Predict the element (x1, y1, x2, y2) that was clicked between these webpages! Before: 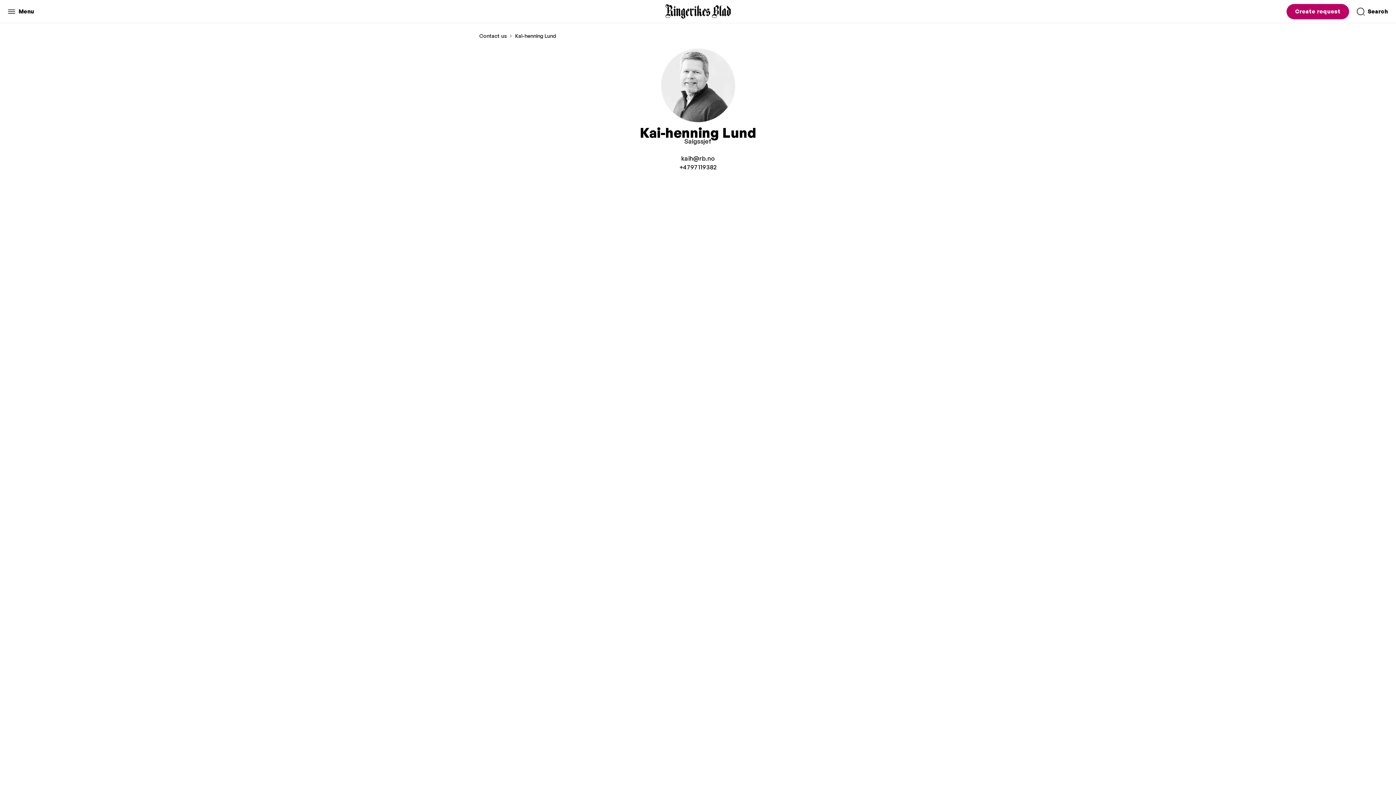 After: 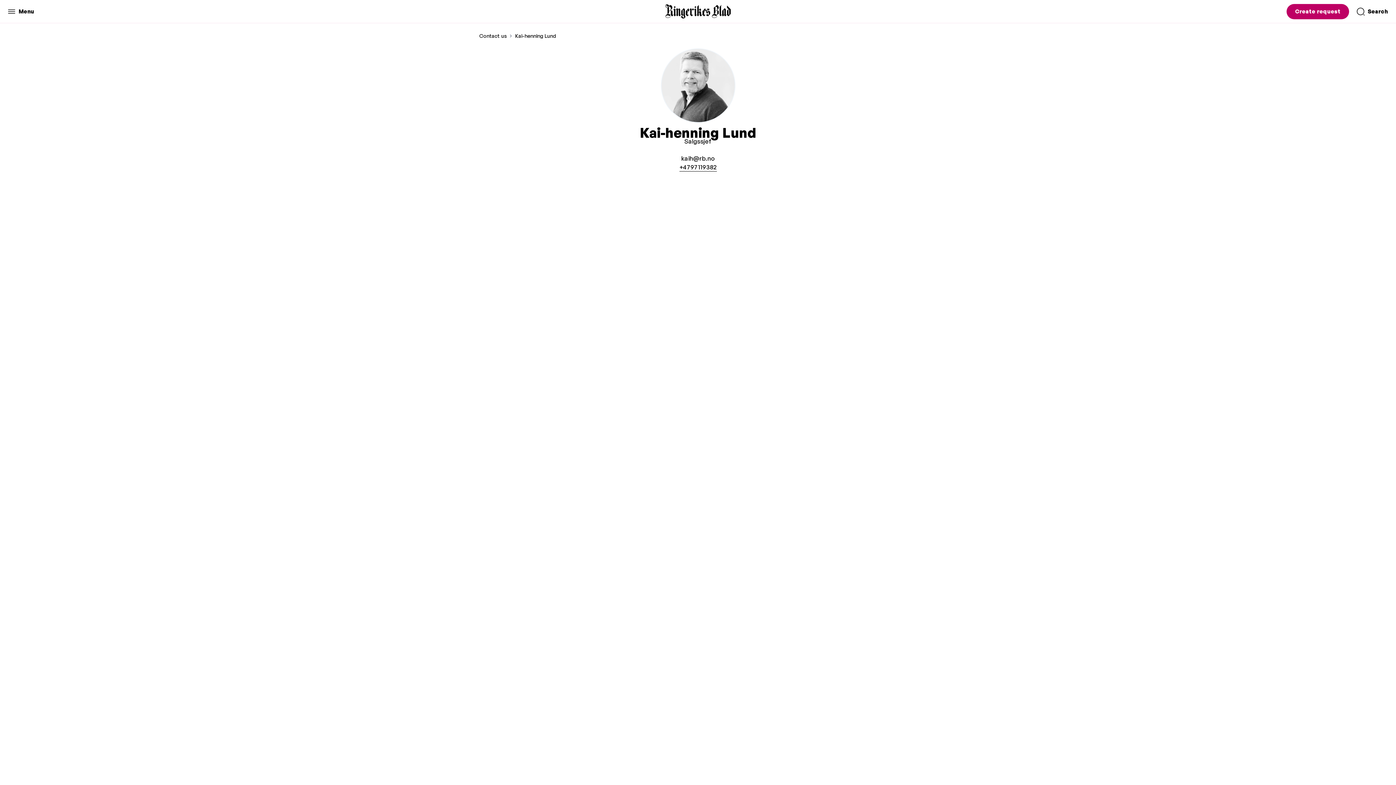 Action: label: +4797119382 bbox: (679, 162, 716, 171)